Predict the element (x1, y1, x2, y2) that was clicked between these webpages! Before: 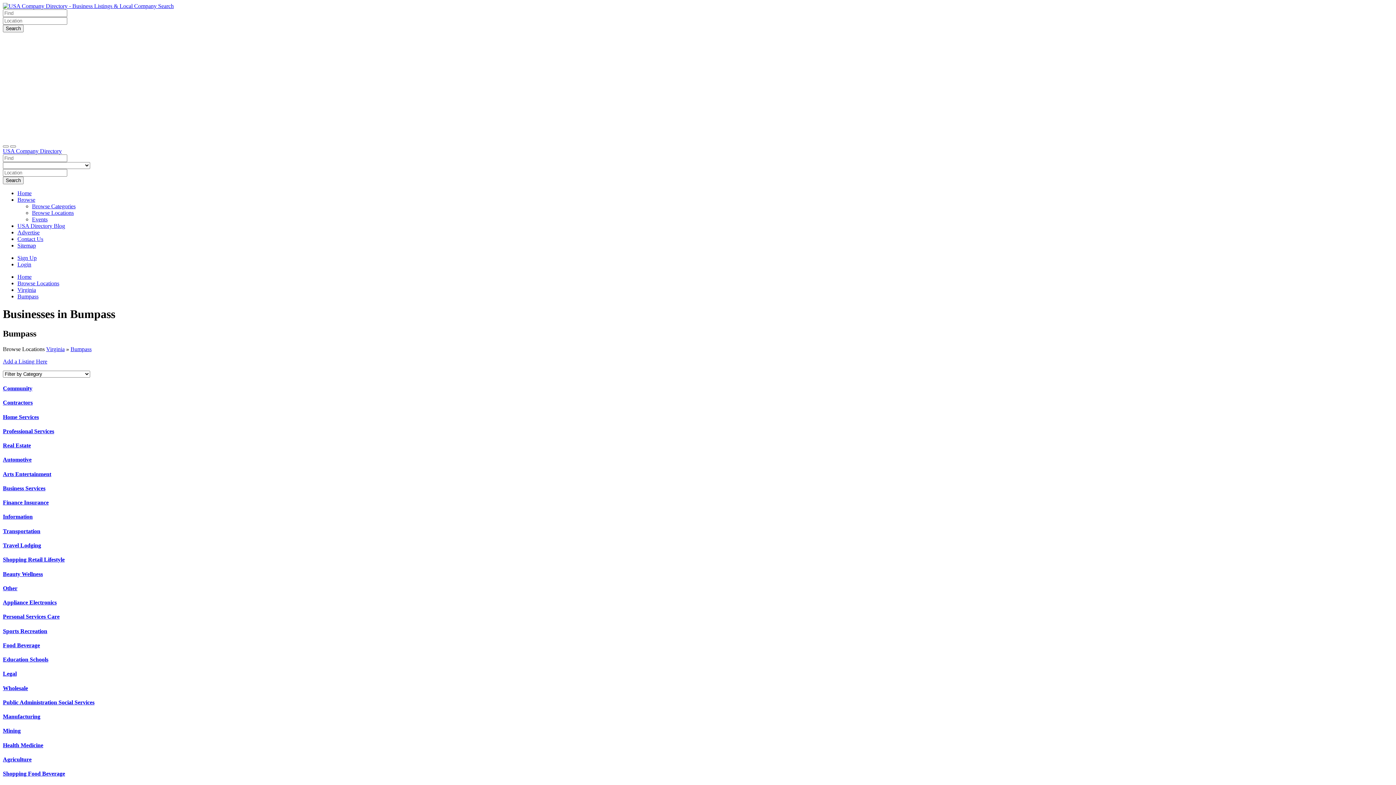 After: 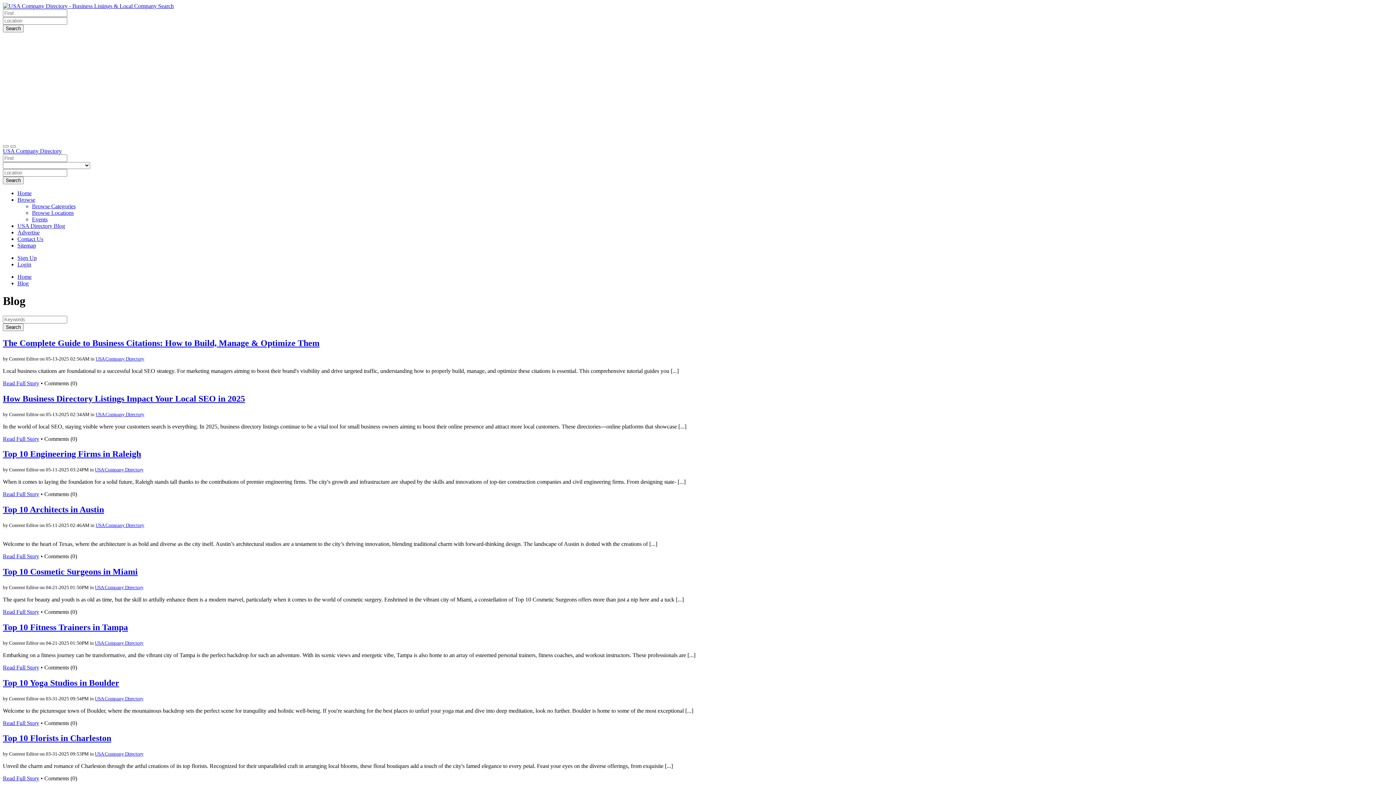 Action: bbox: (17, 222, 65, 229) label: USA Directory Blog